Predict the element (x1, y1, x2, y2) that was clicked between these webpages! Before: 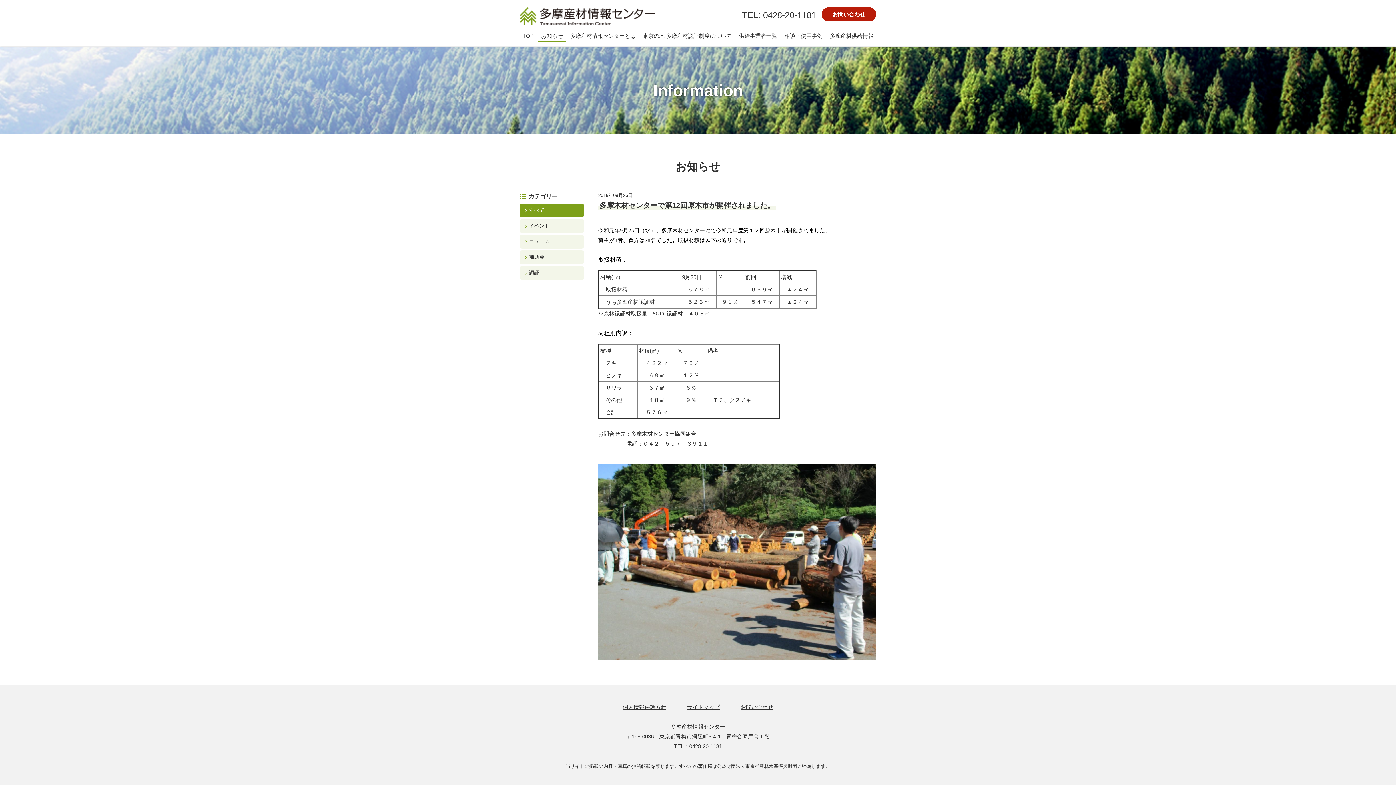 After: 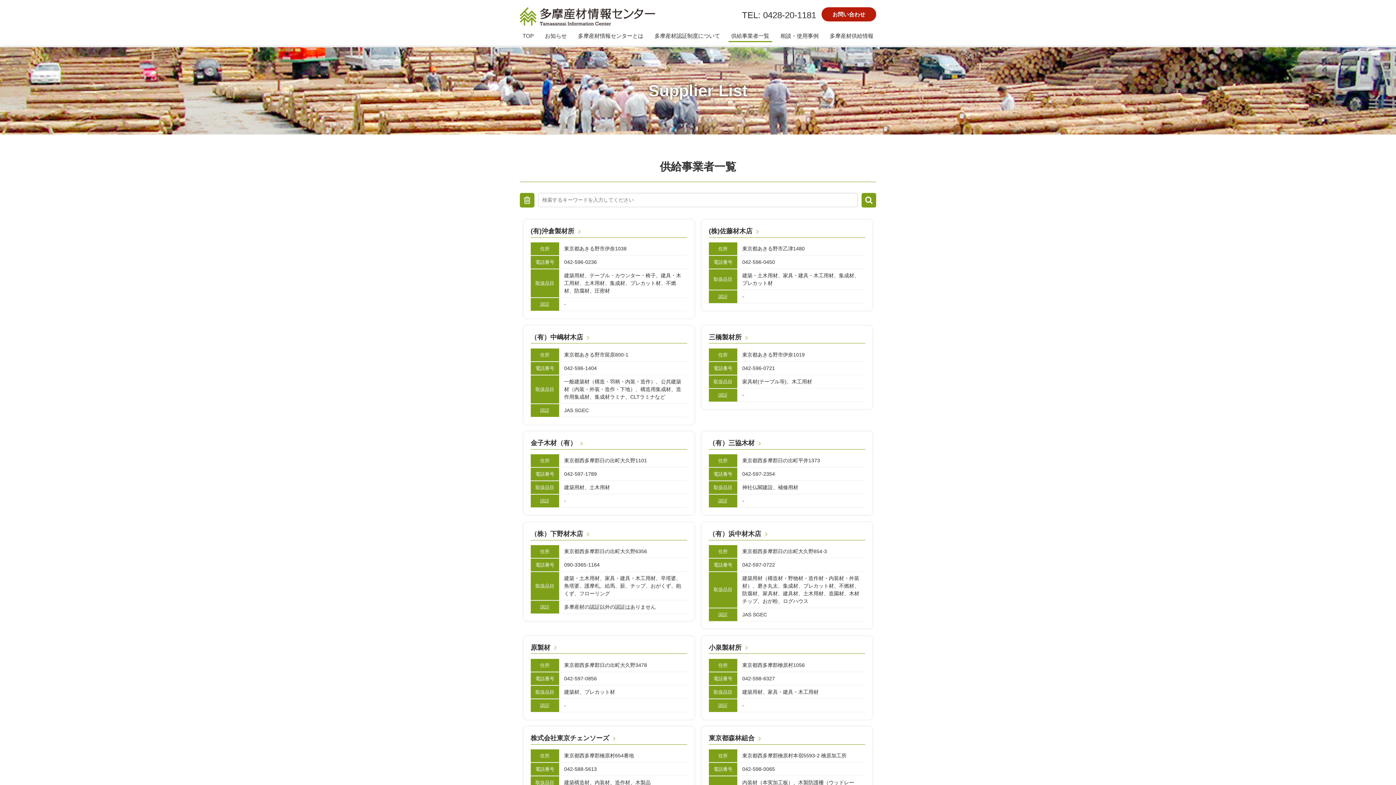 Action: label: 供給事業者一覧 bbox: (736, 32, 780, 42)